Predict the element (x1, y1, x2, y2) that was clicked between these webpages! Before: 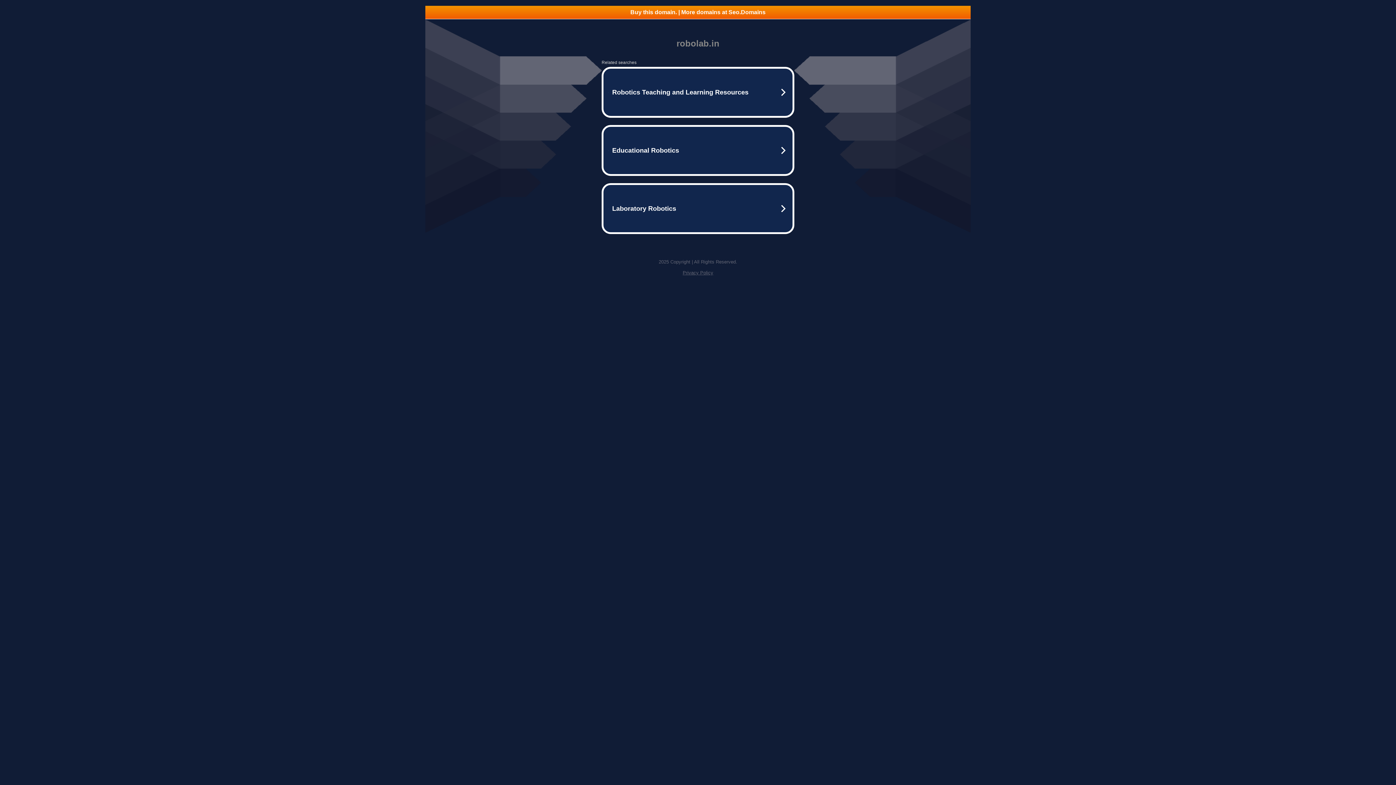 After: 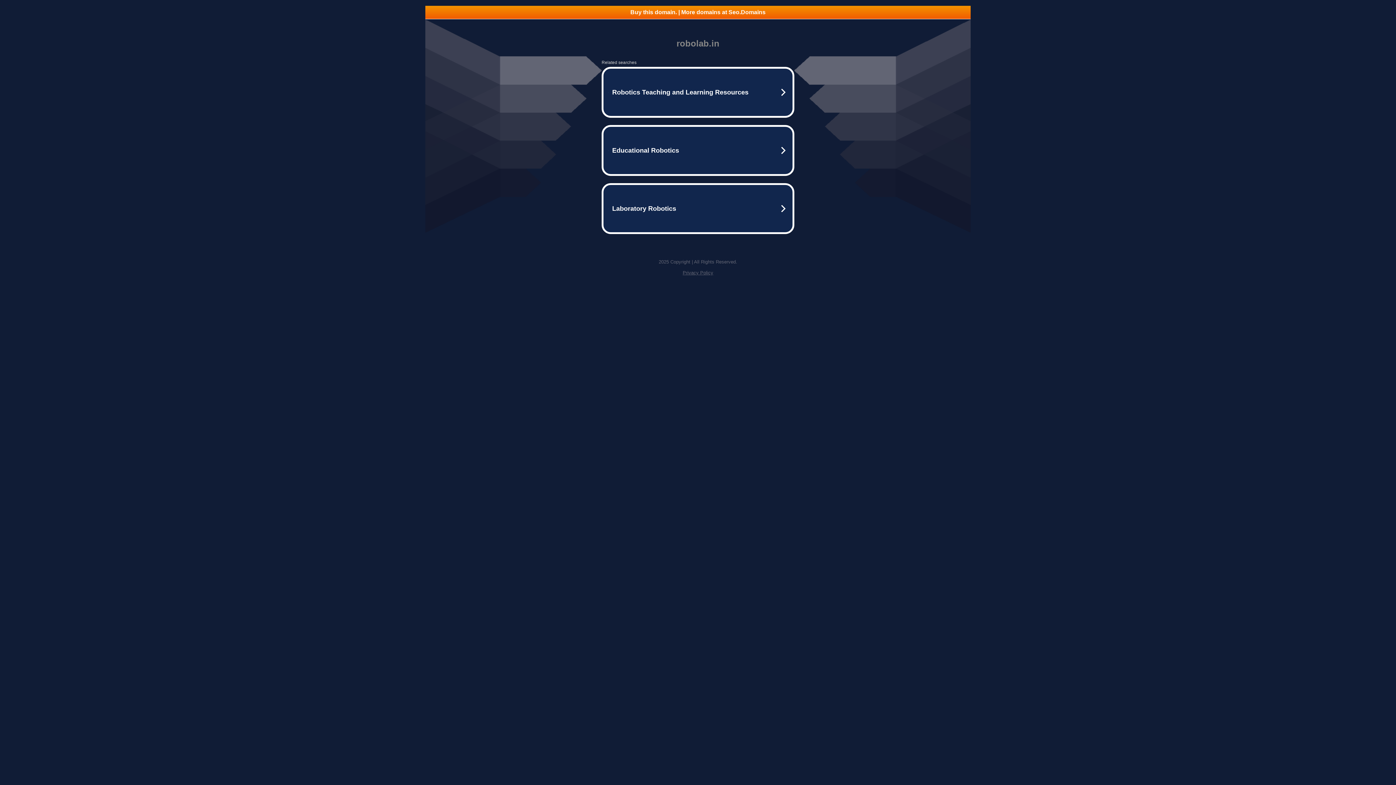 Action: label: Buy this domain. | More domains at Seo.Domains bbox: (425, 5, 970, 18)